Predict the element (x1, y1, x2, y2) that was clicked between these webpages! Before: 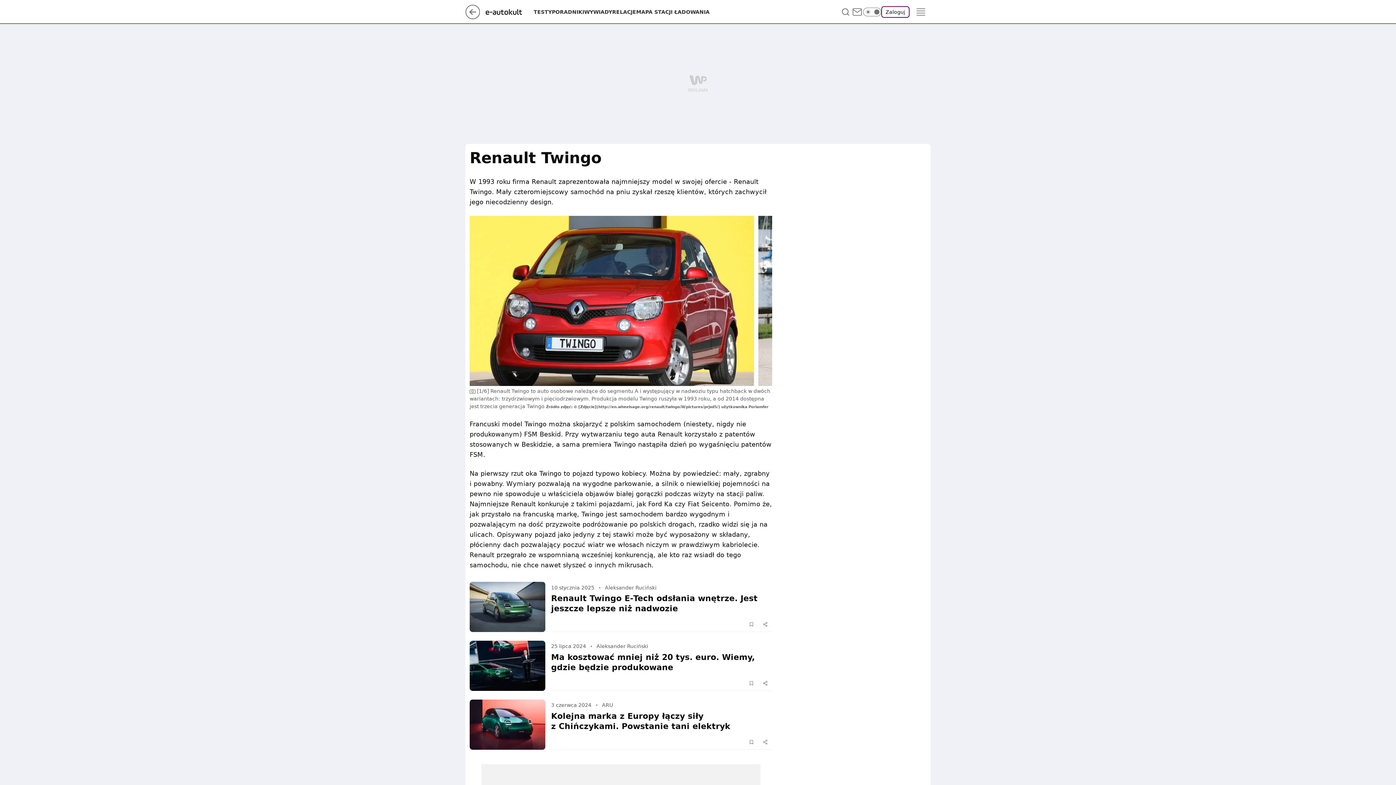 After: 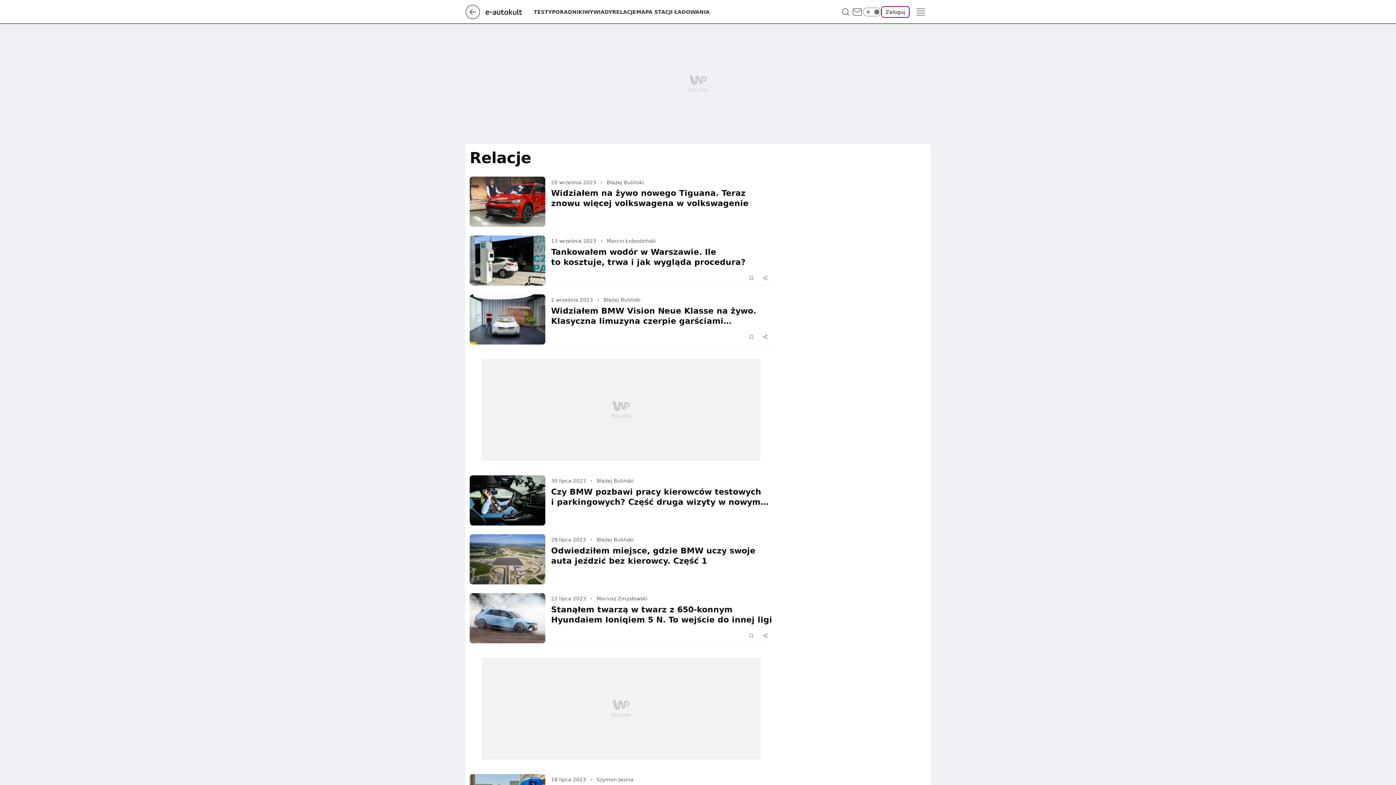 Action: bbox: (612, 8, 636, 15) label: RELACJE